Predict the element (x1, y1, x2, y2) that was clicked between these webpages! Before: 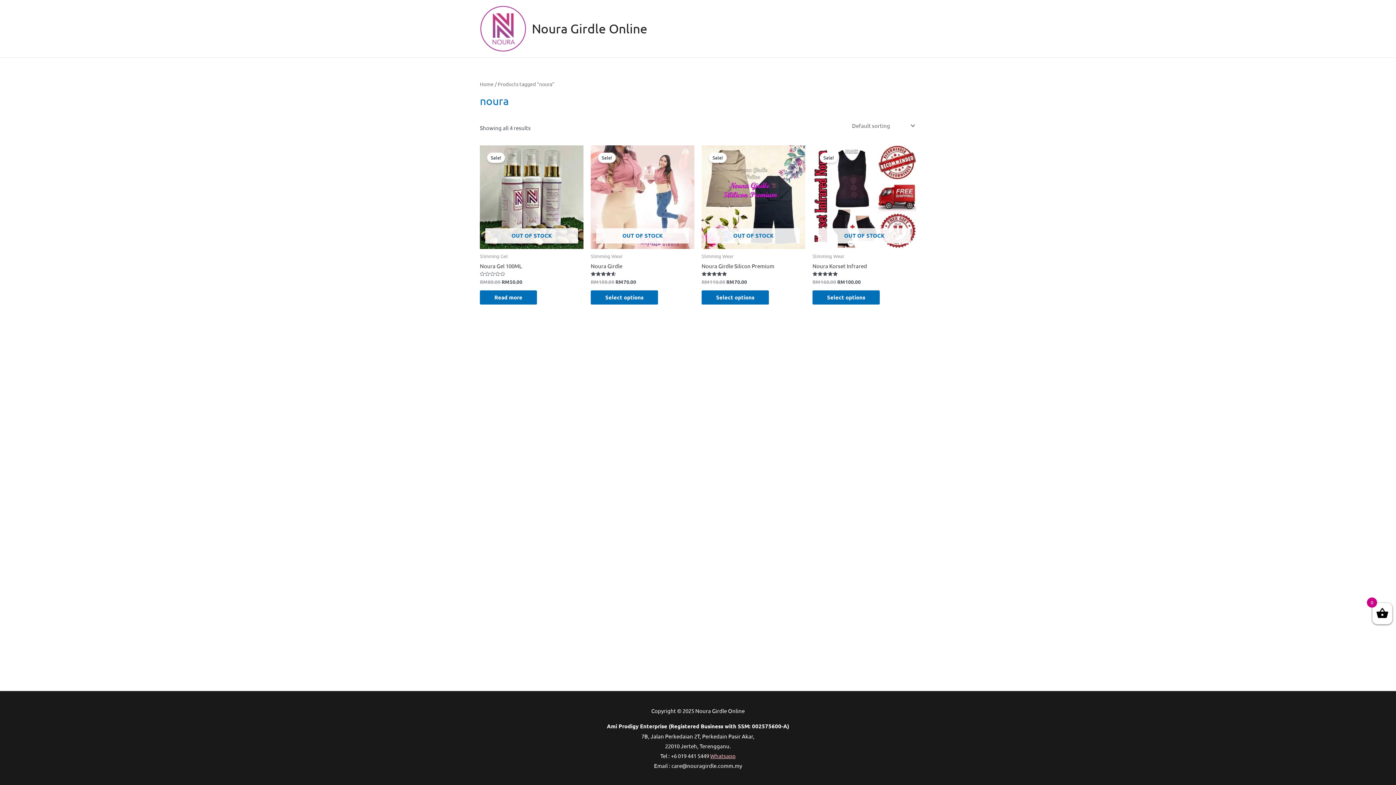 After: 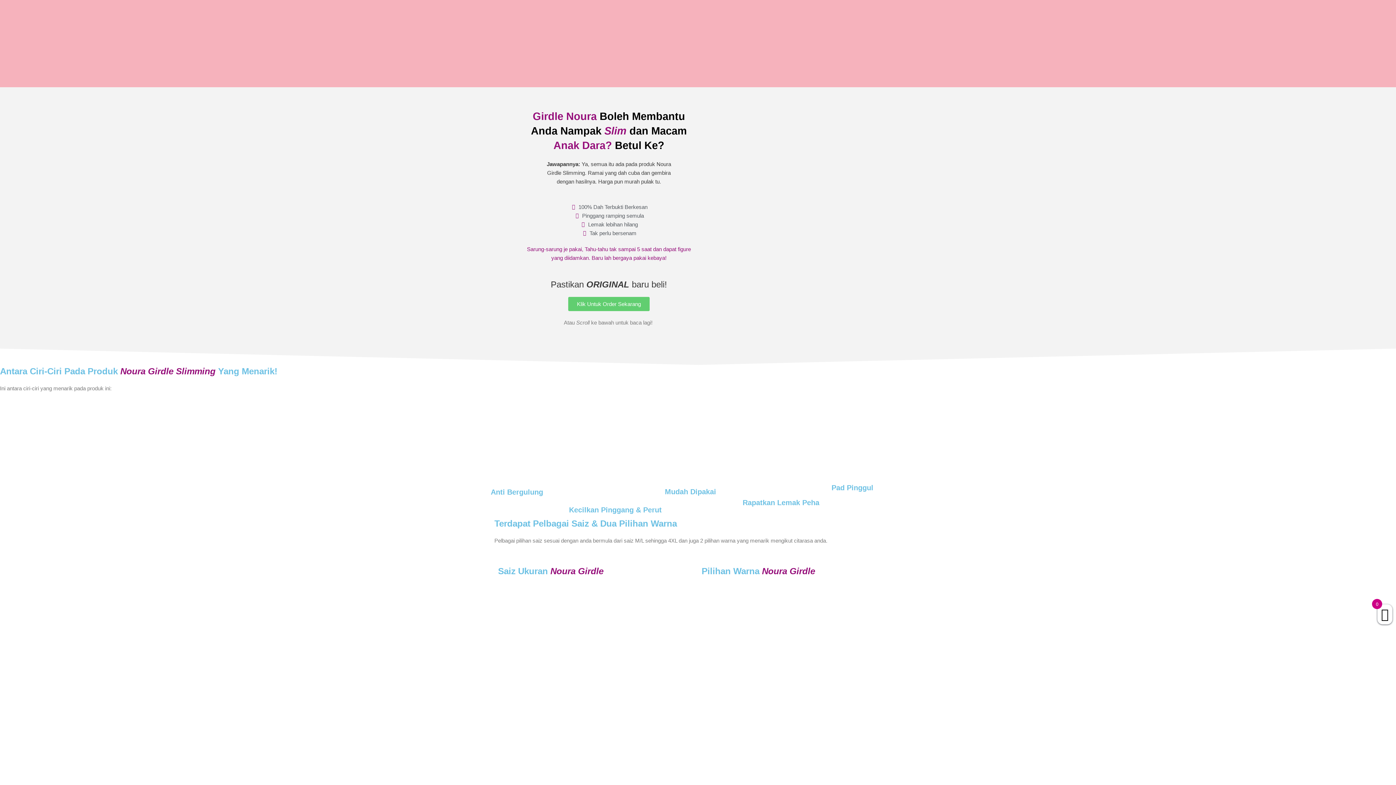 Action: bbox: (532, 21, 647, 36) label: Noura Girdle Online